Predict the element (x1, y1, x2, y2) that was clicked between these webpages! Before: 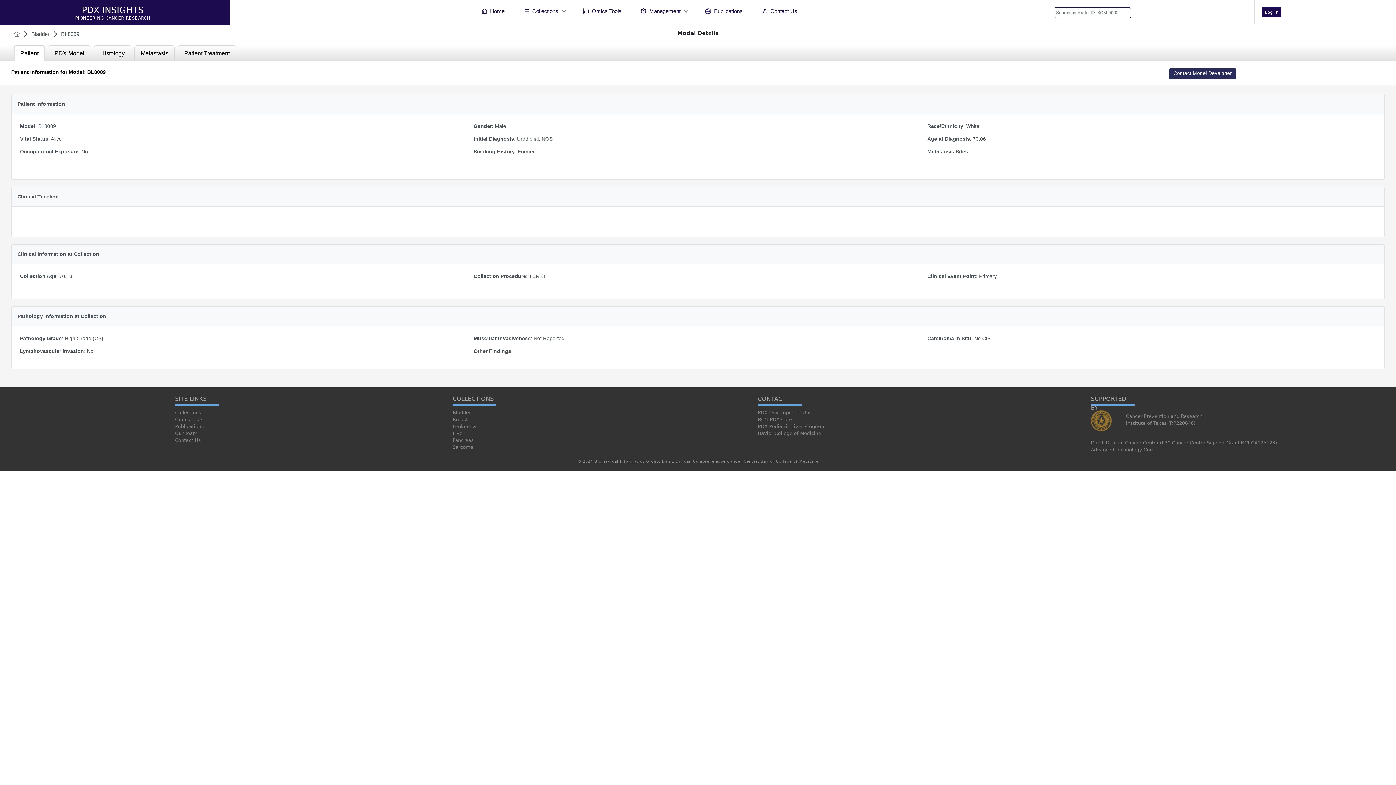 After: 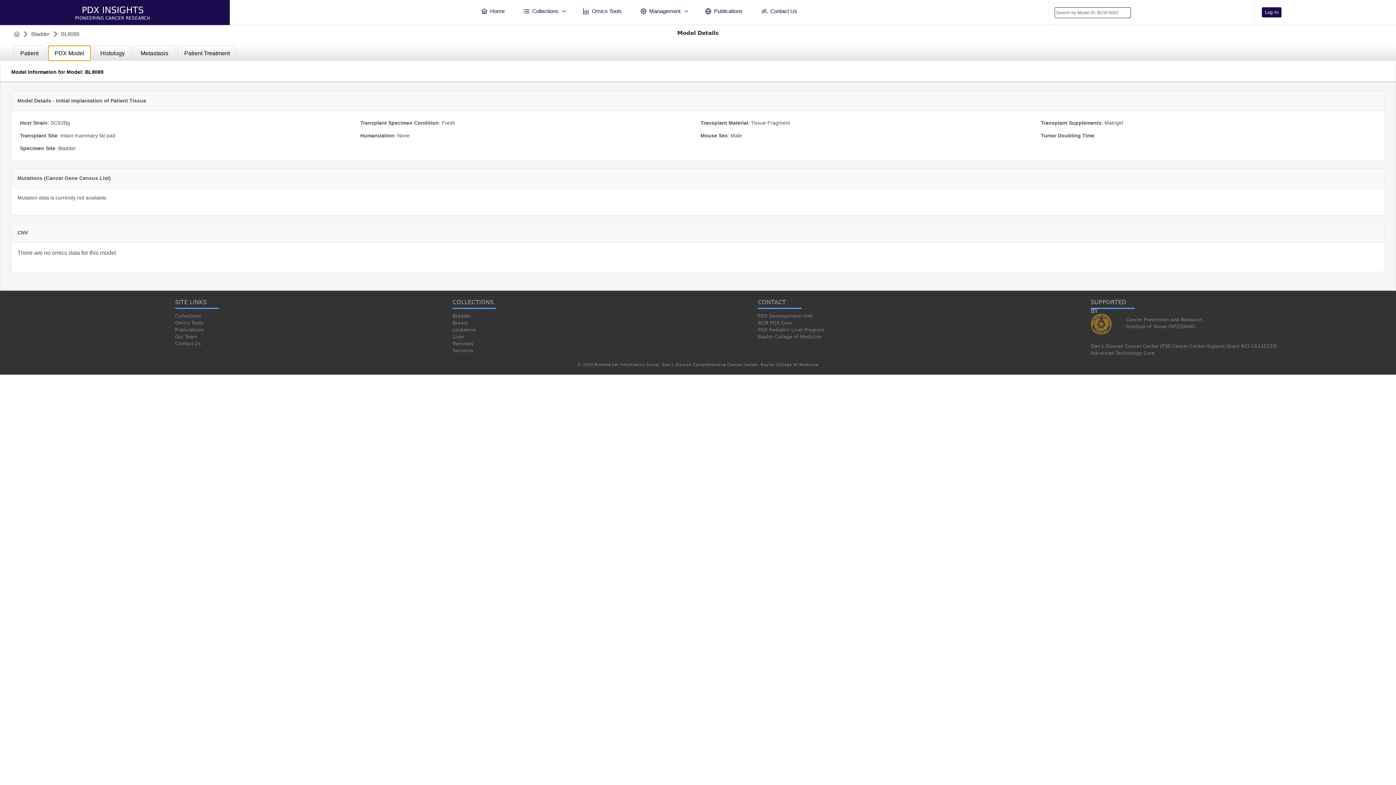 Action: bbox: (48, 45, 90, 60) label: PDX Model